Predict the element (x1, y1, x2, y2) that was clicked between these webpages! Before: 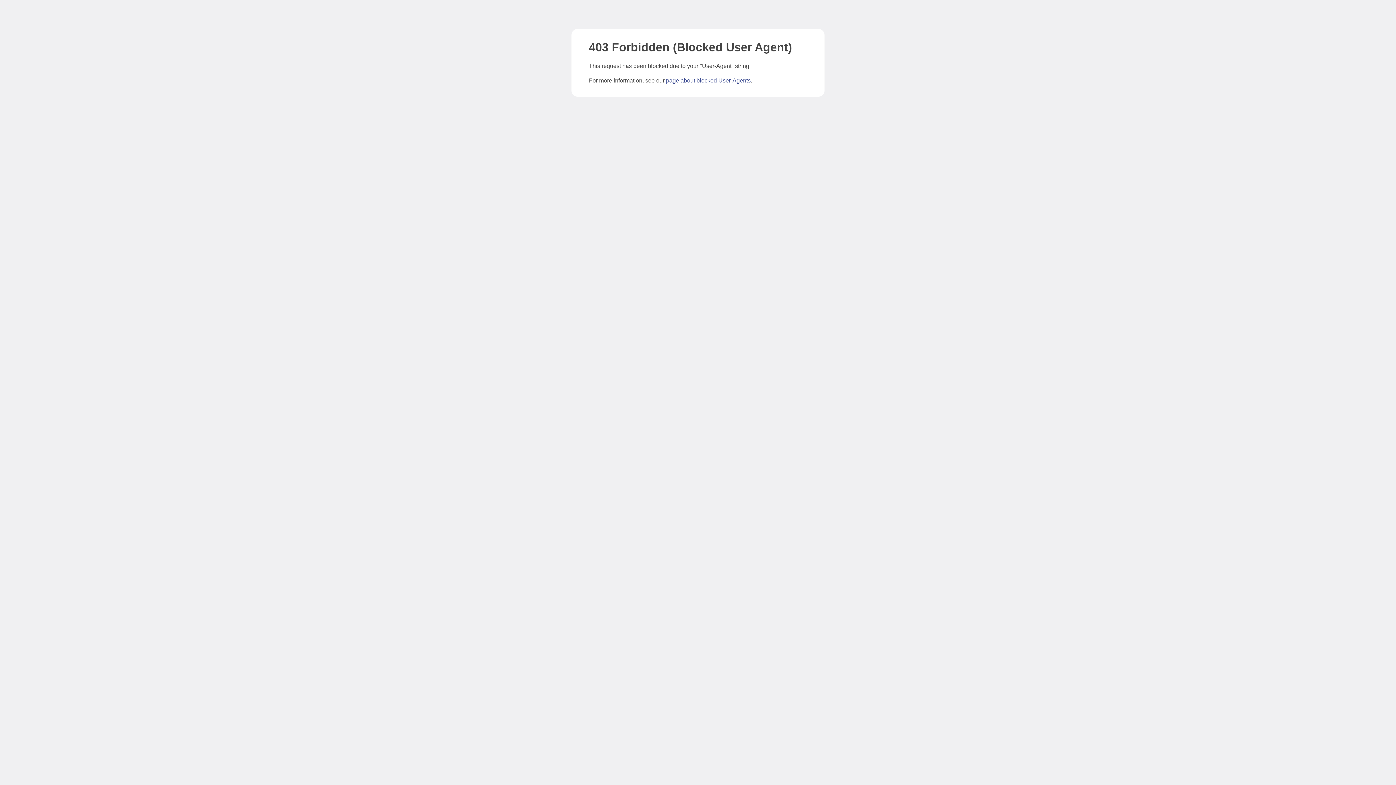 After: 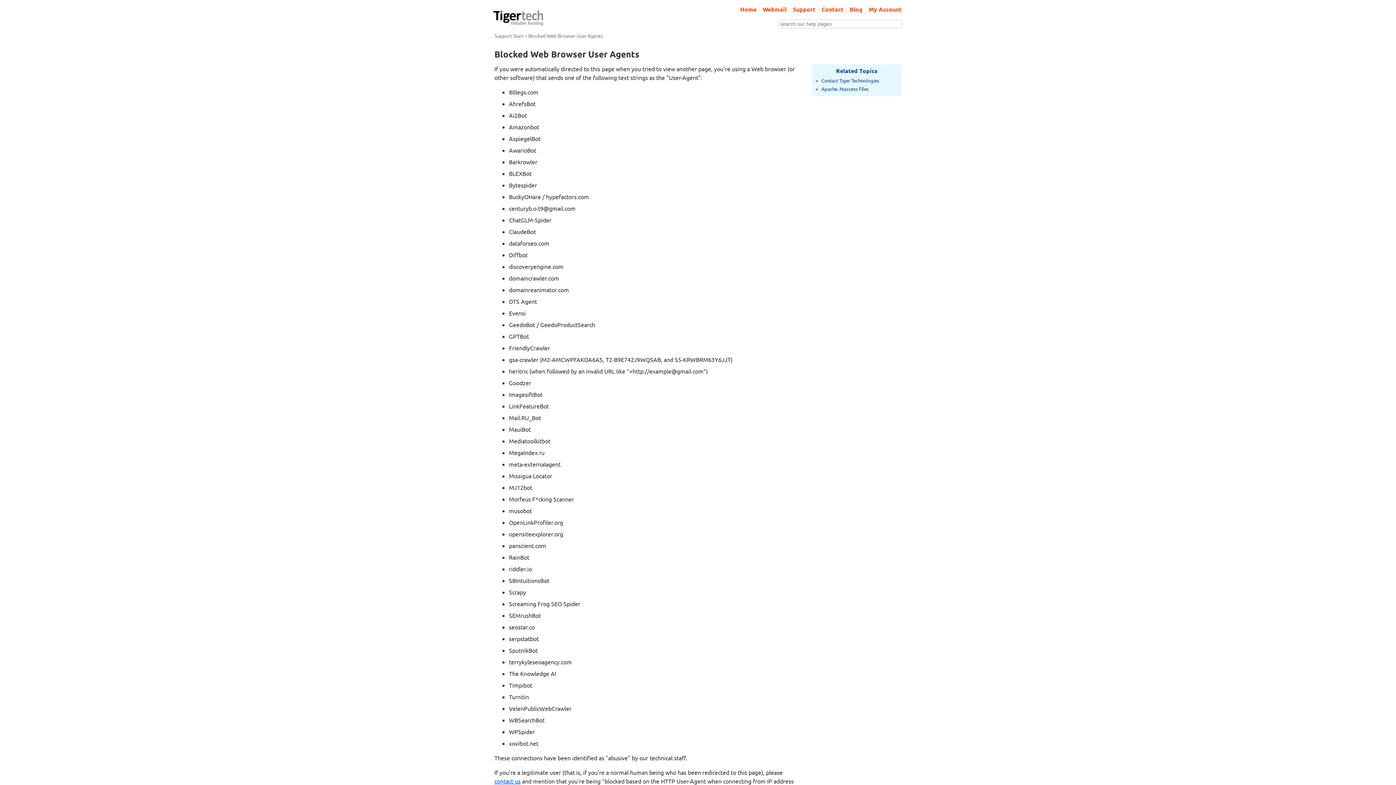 Action: bbox: (666, 77, 750, 83) label: page about blocked User-Agents